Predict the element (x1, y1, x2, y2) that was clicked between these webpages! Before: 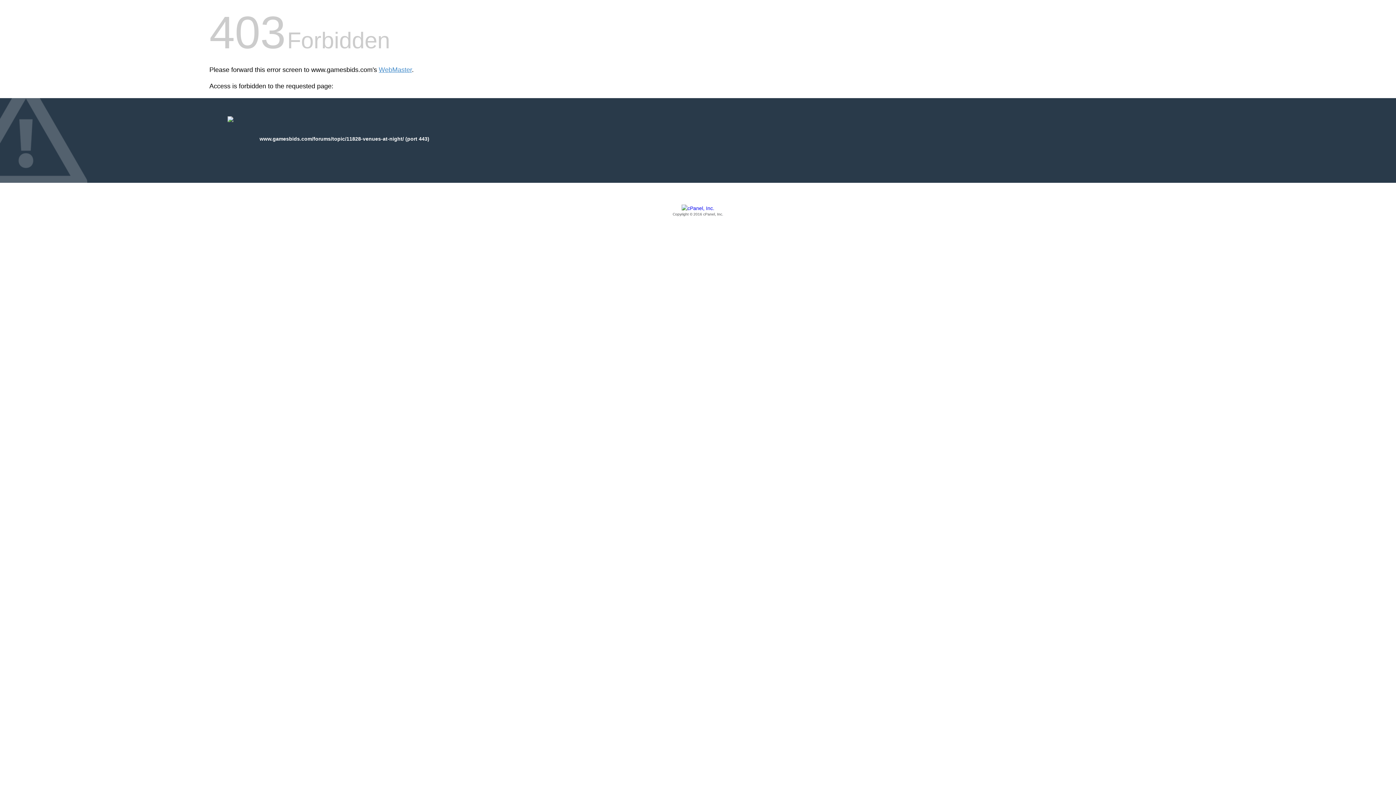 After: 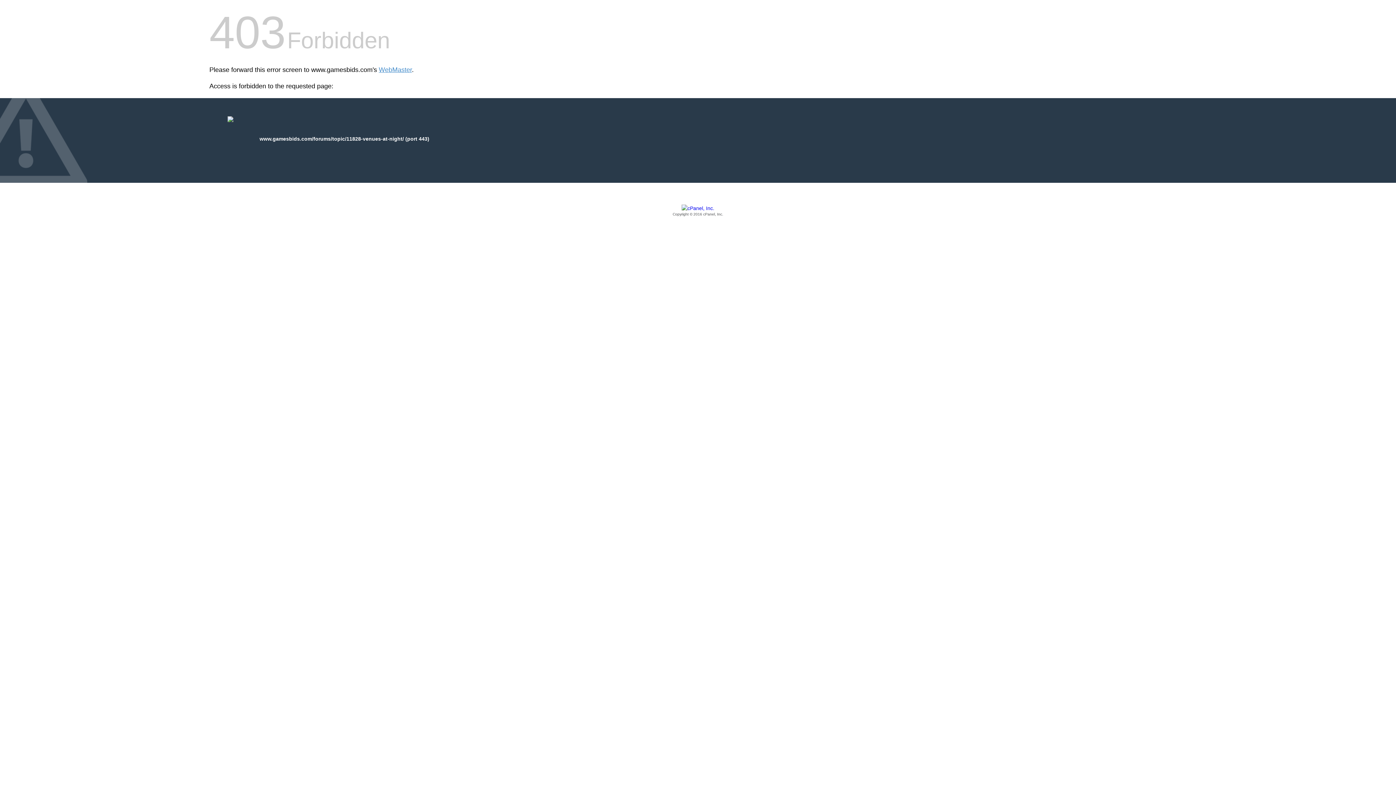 Action: label: Copyright © 2016 cPanel, Inc. bbox: (209, 205, 1186, 217)